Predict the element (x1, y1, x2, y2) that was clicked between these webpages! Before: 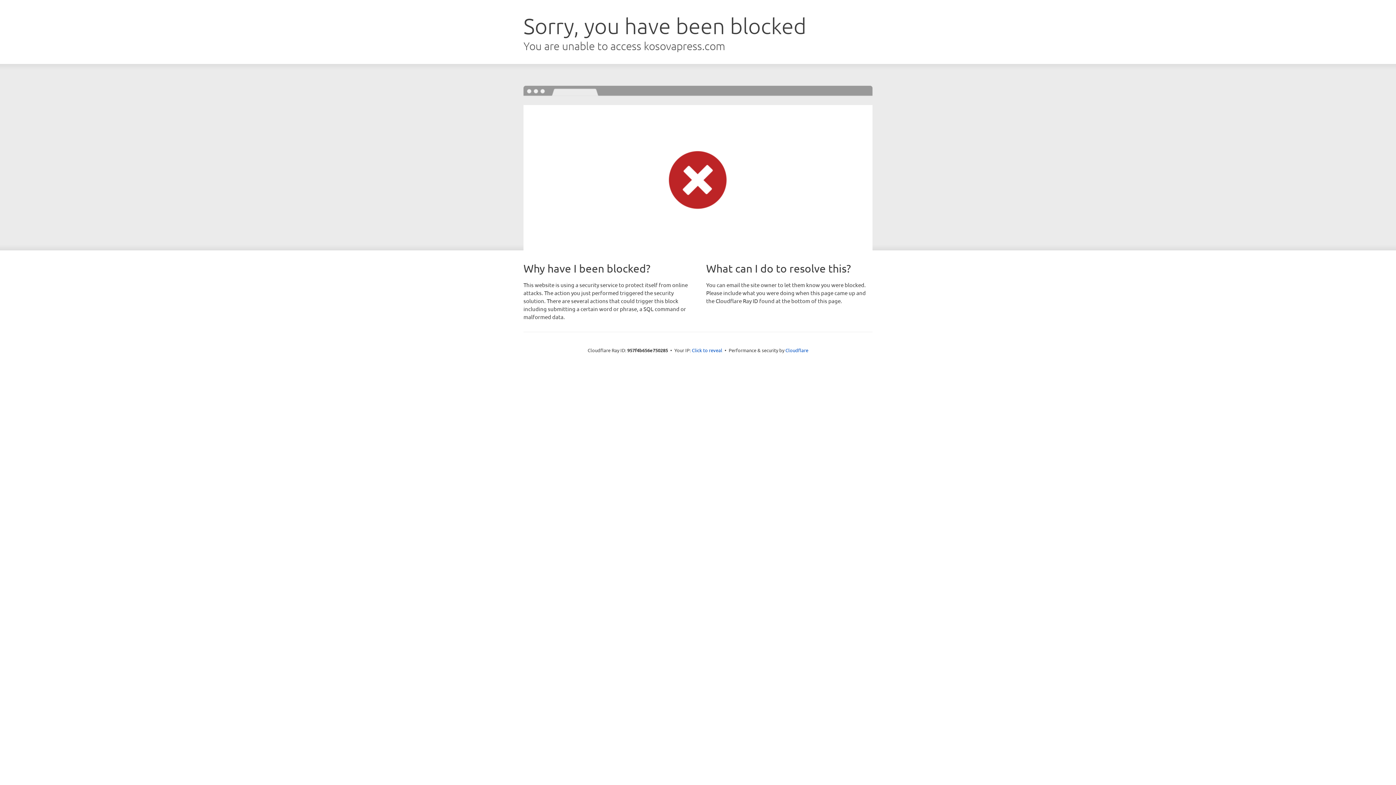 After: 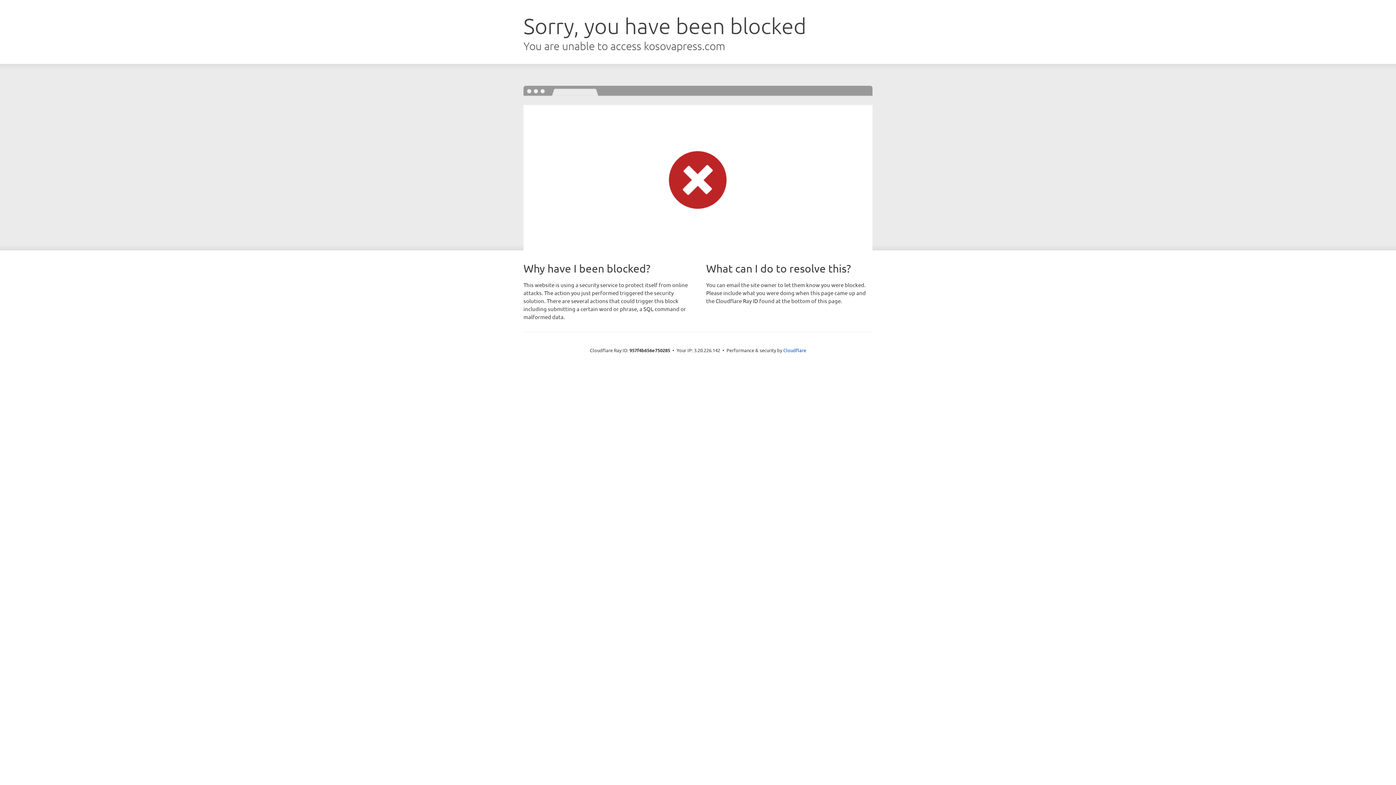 Action: bbox: (692, 346, 722, 353) label: Click to reveal